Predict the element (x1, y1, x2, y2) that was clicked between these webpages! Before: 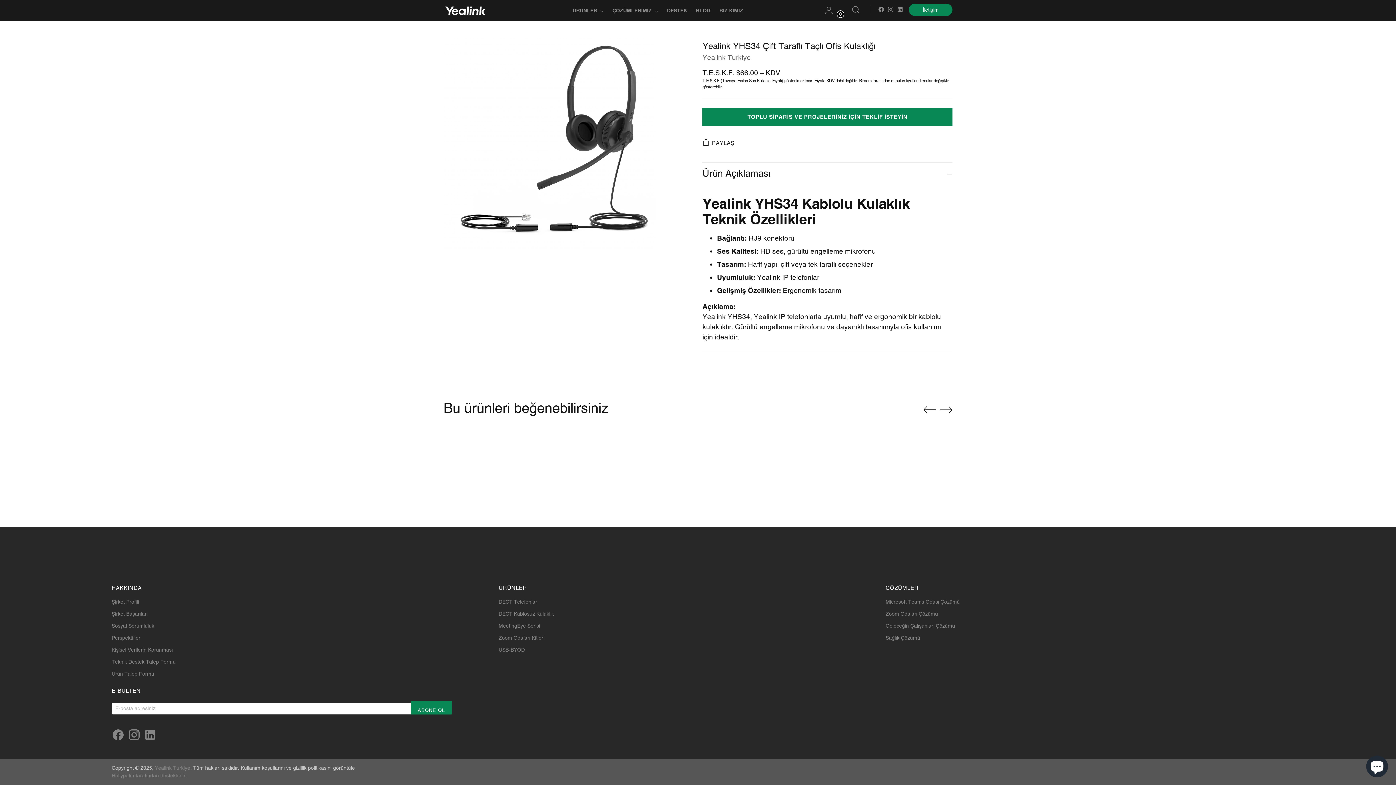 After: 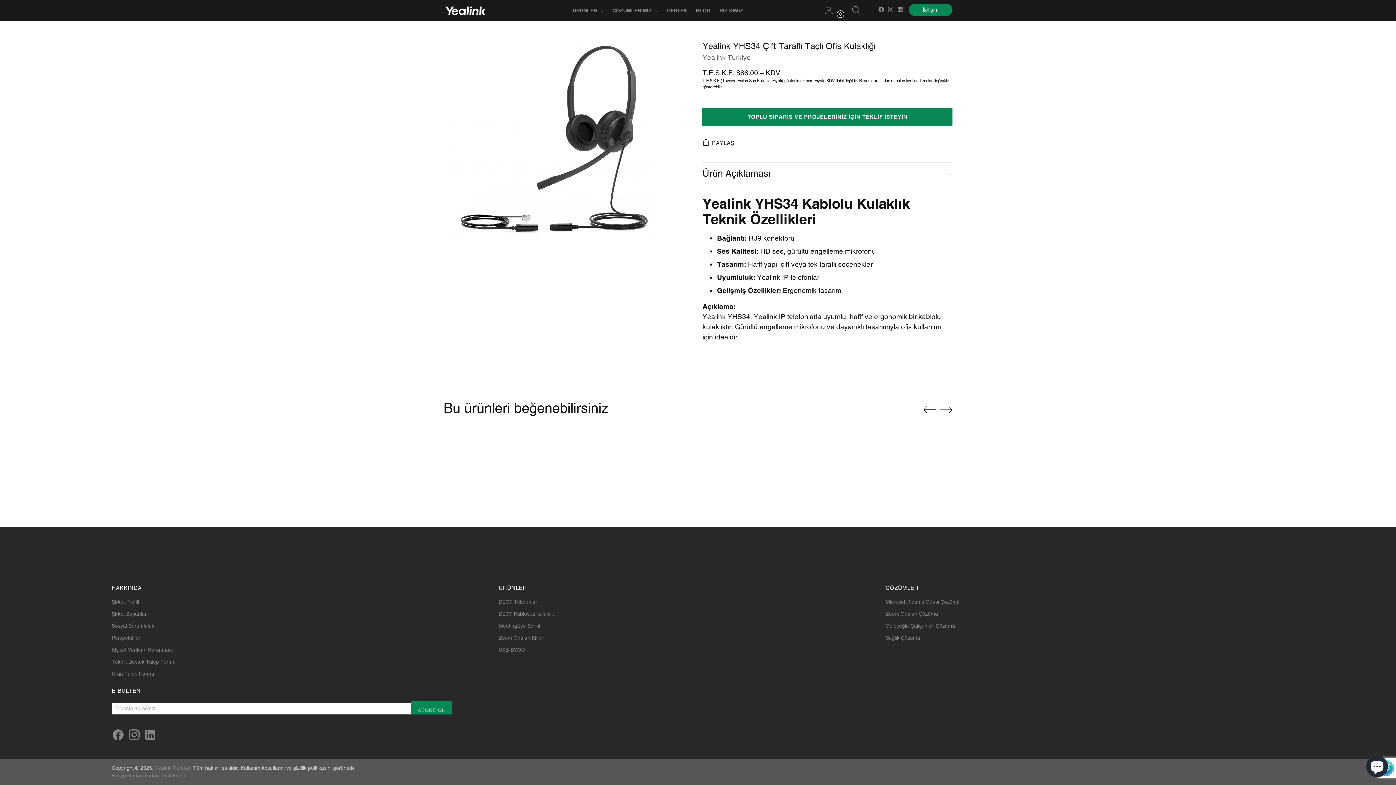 Action: label: Abone ol bbox: (411, 701, 451, 714)